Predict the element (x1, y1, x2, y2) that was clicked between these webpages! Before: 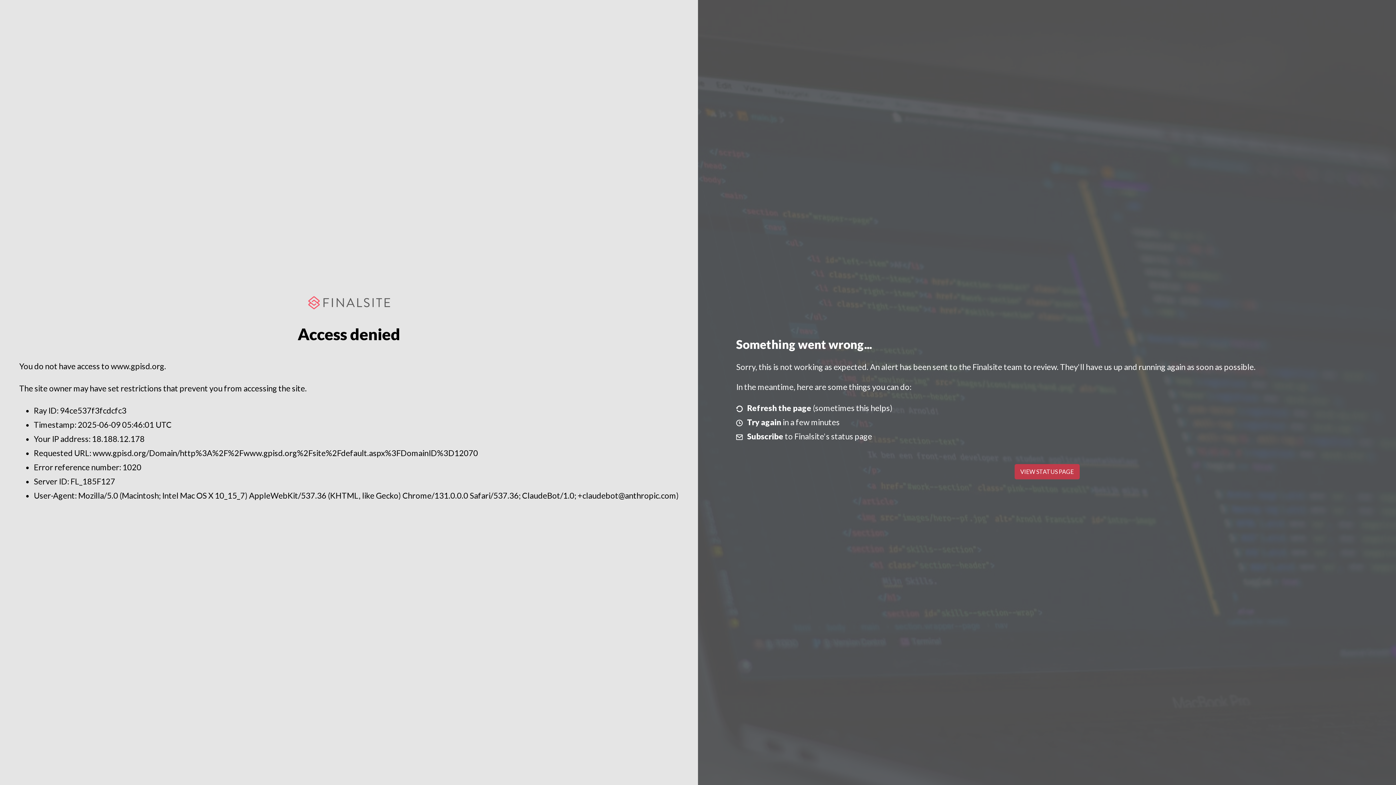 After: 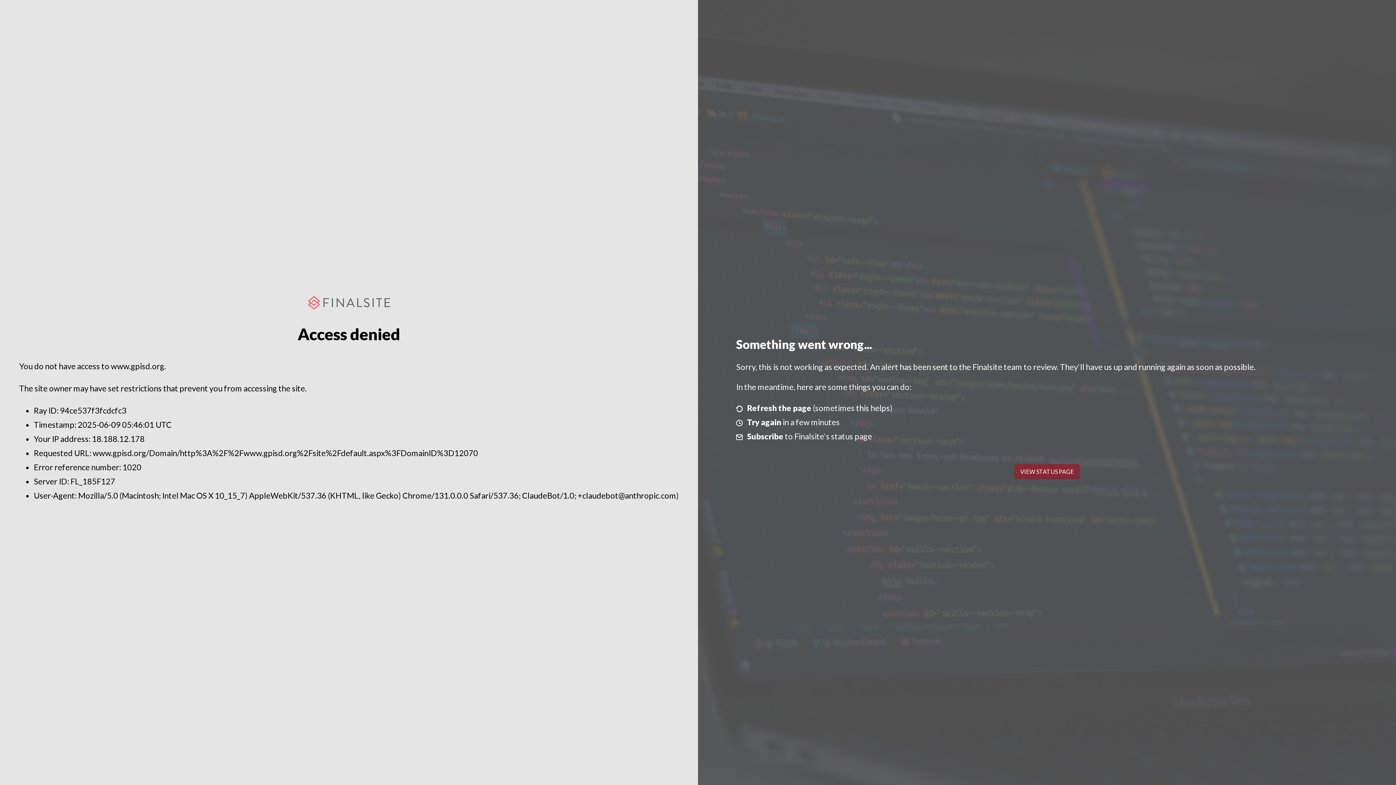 Action: bbox: (1014, 464, 1079, 479) label: VIEW STATUS PAGE